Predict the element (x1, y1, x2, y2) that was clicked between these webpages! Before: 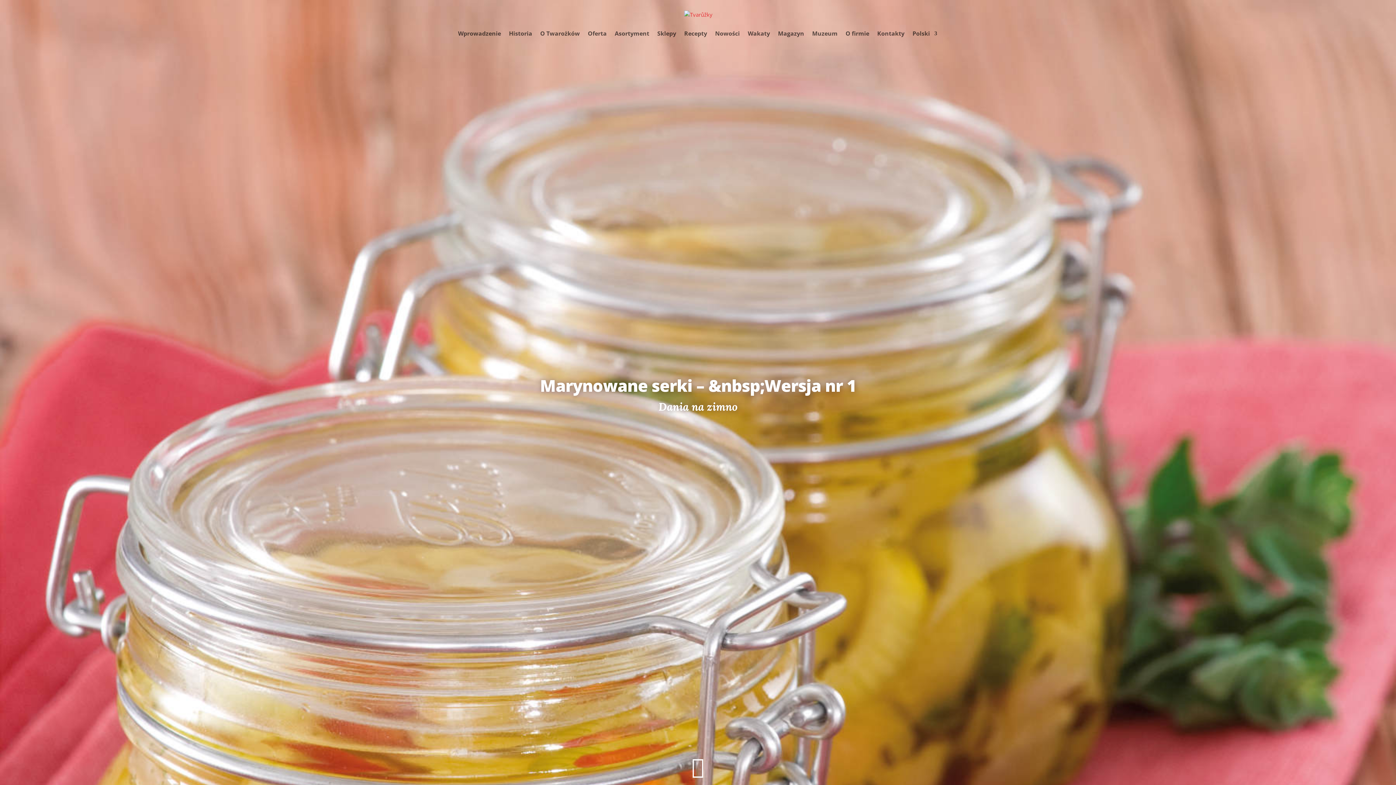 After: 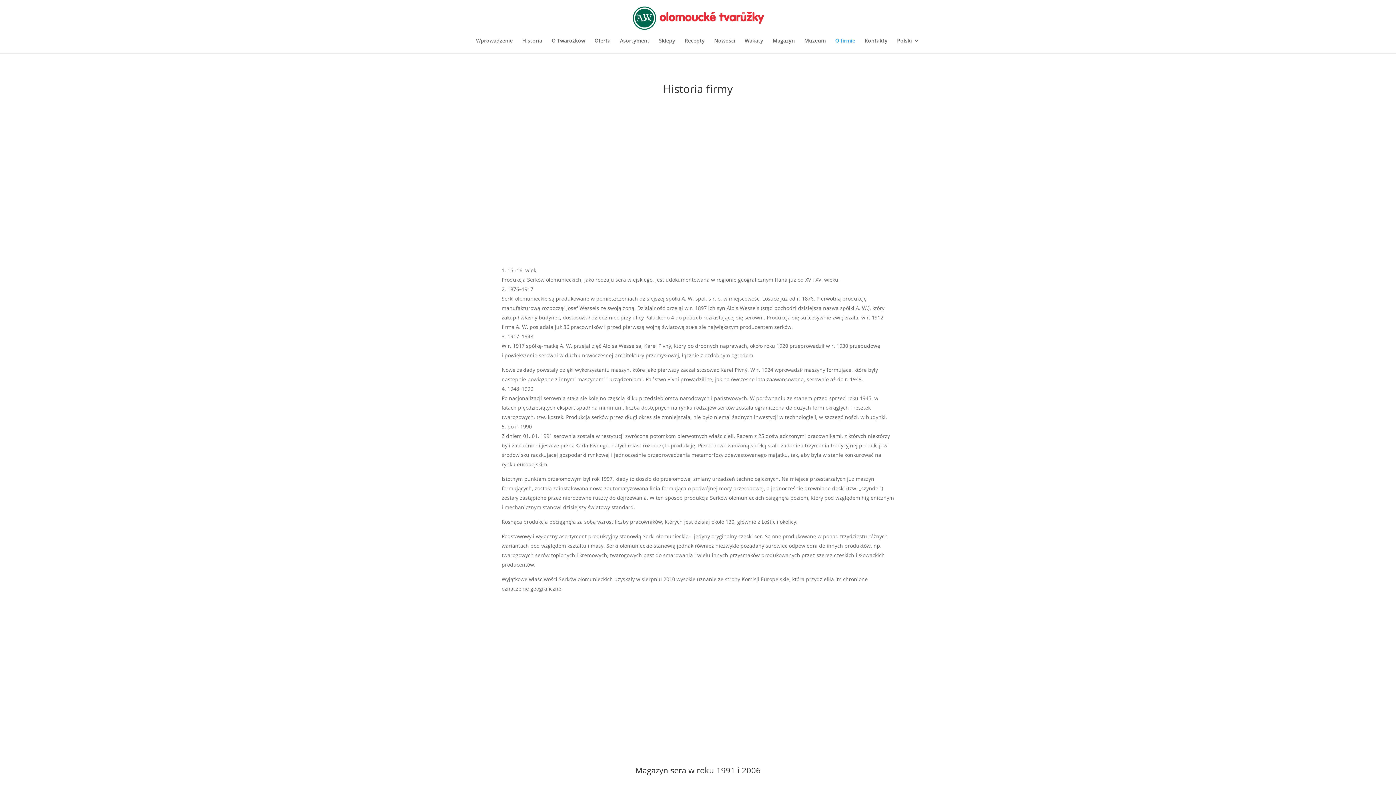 Action: label: O firmie bbox: (845, 30, 869, 41)